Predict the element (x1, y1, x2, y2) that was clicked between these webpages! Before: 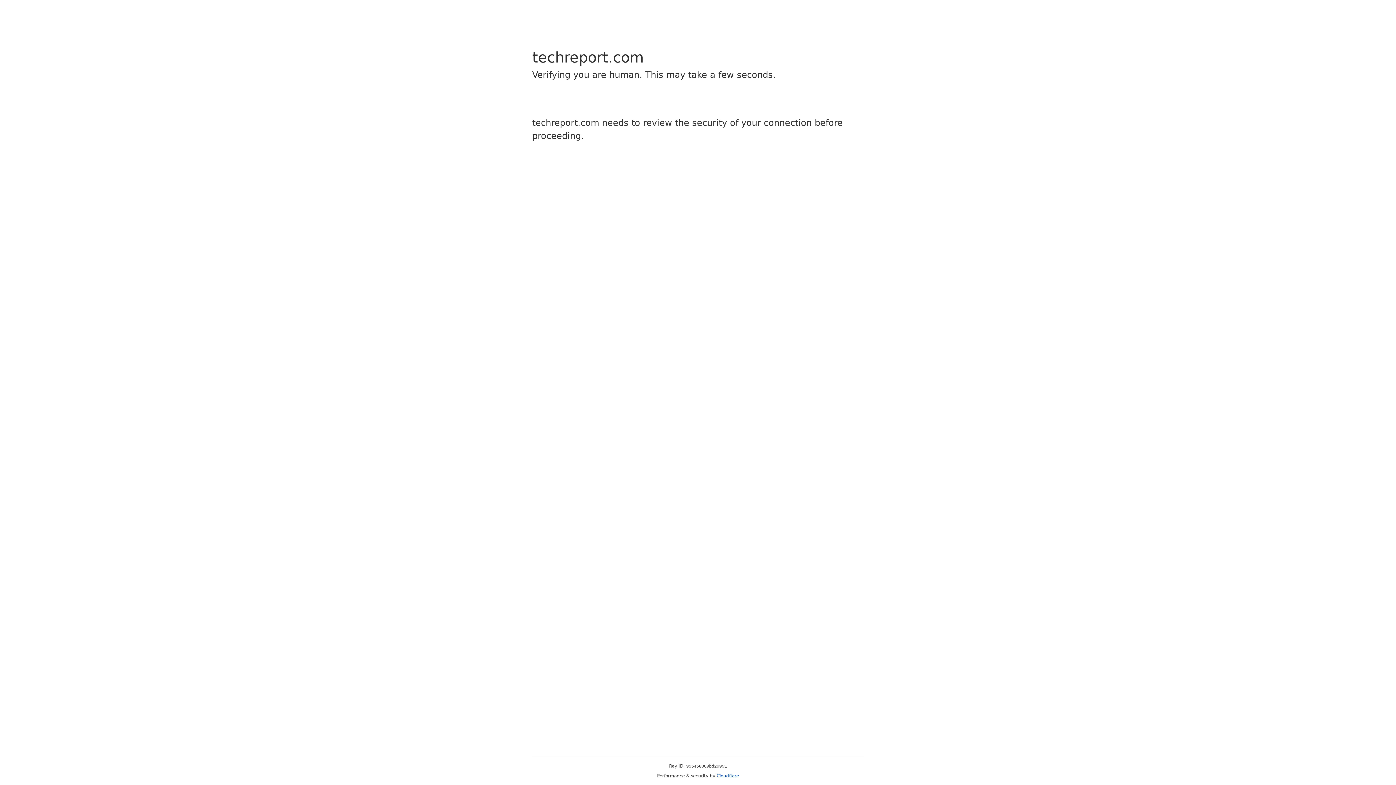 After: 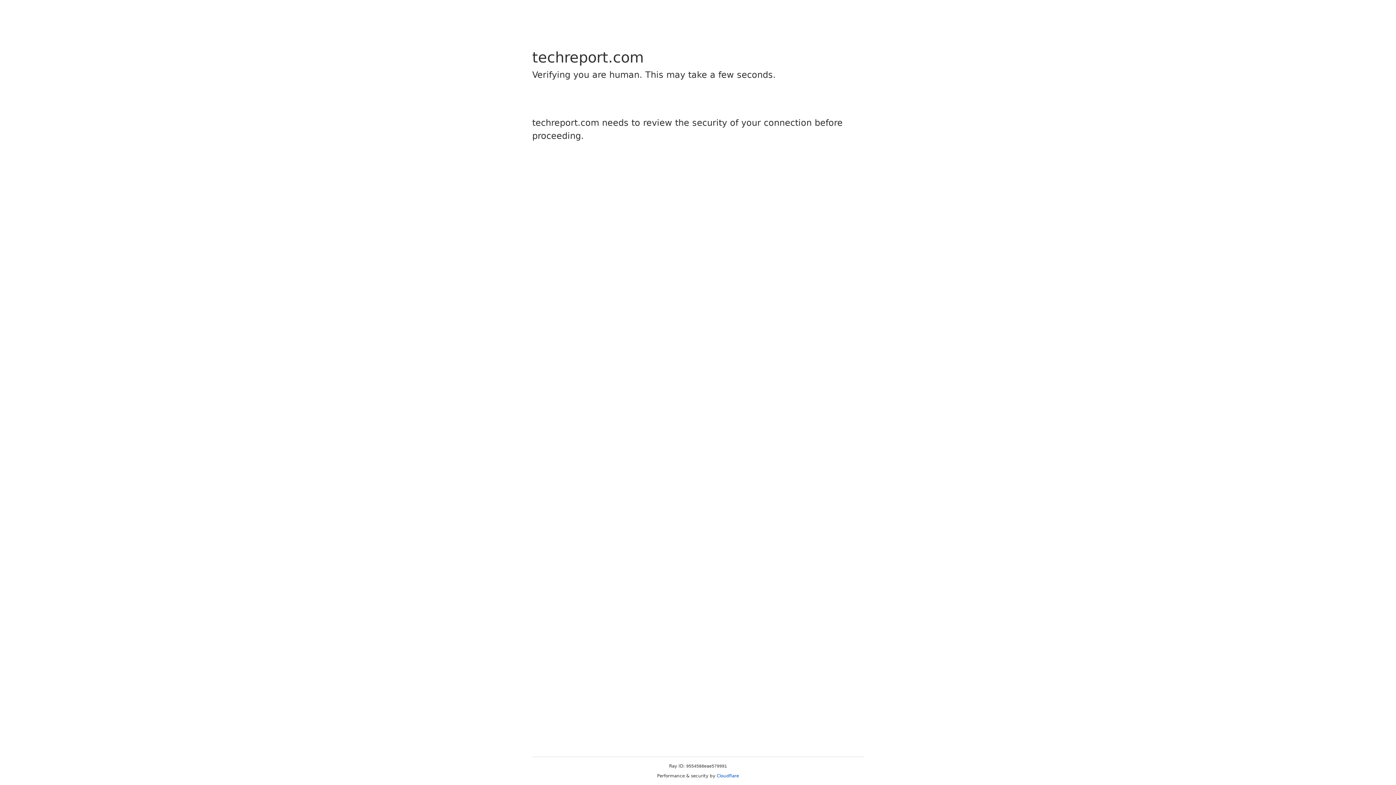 Action: bbox: (716, 773, 739, 778) label: Cloudflare